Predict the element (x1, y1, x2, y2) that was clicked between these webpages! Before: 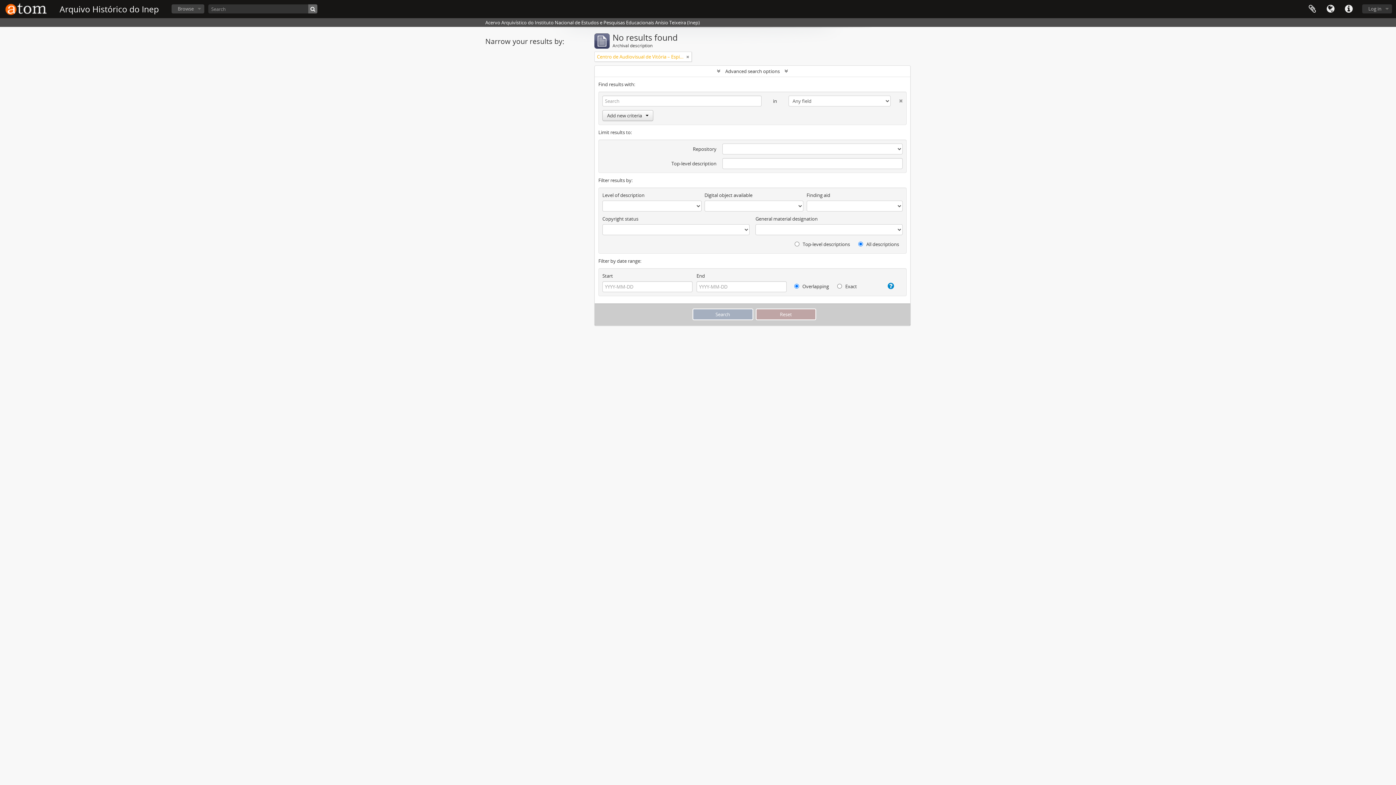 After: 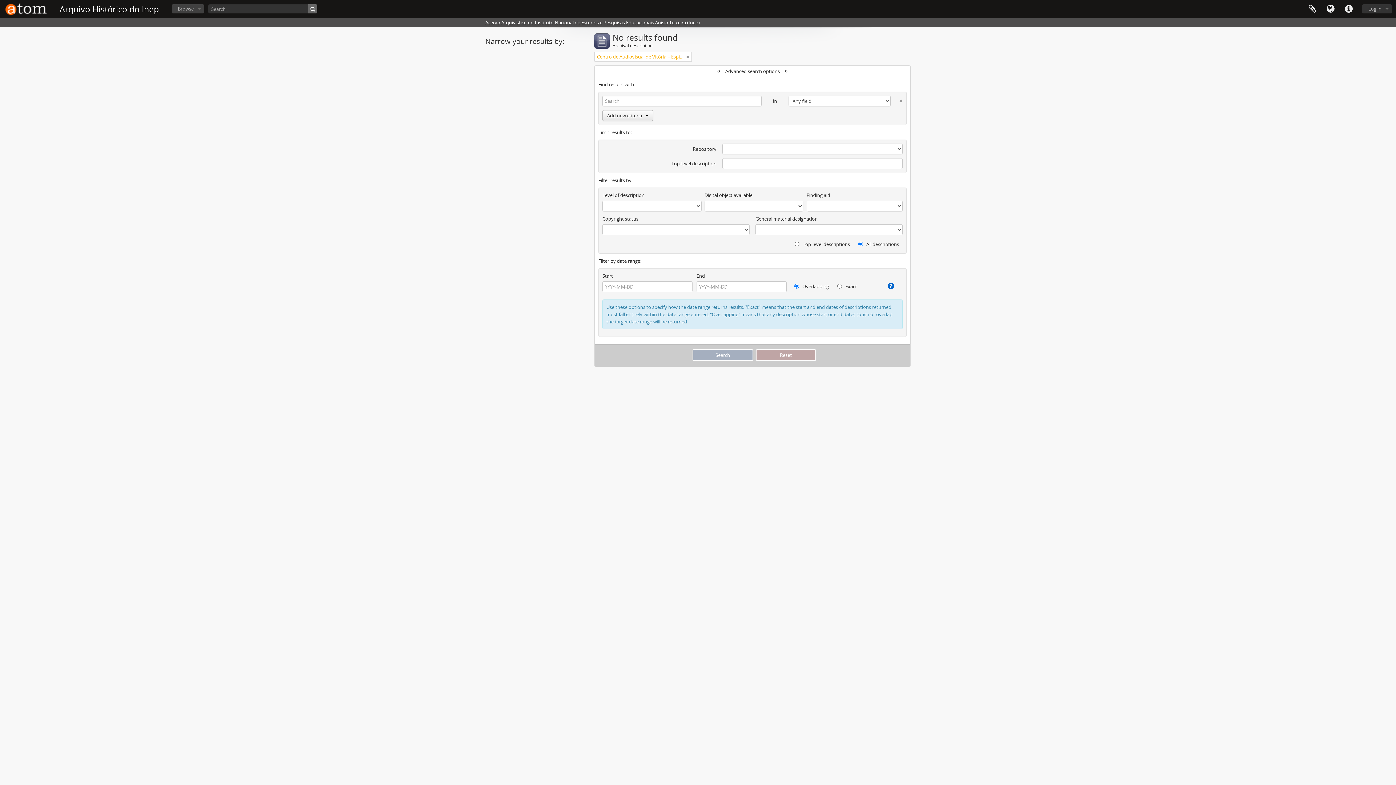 Action: bbox: (882, 282, 894, 289) label: Help